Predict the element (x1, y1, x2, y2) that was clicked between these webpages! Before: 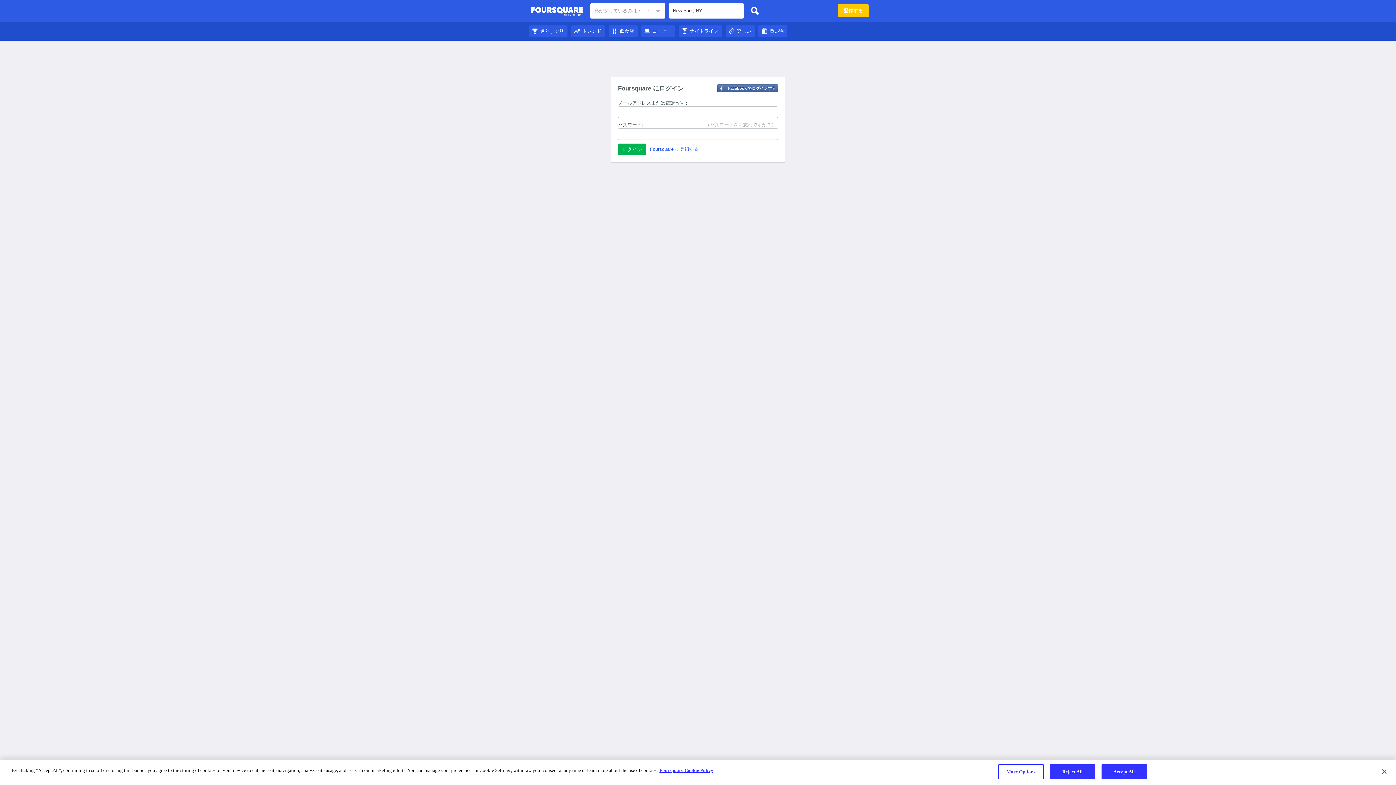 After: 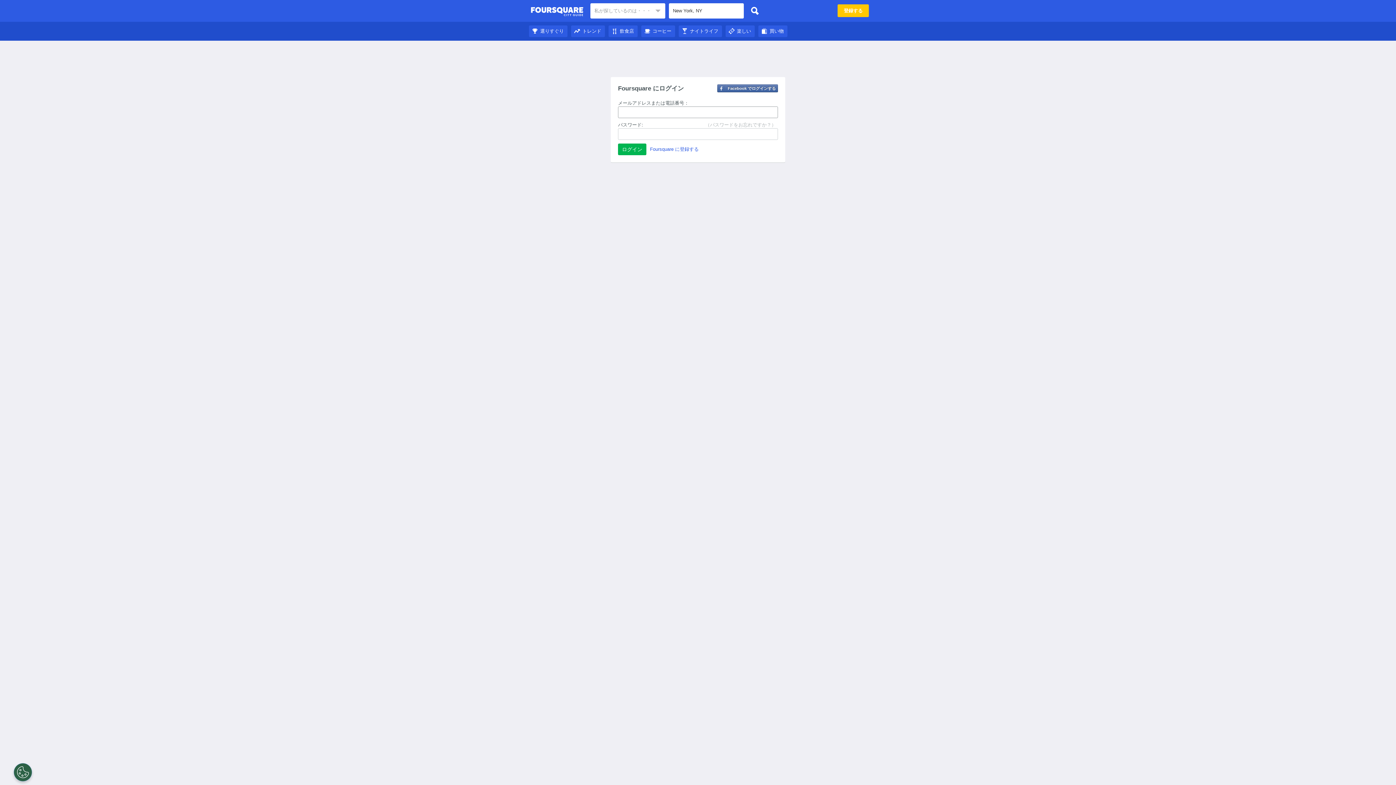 Action: bbox: (608, 28, 637, 33) label: 飲食店